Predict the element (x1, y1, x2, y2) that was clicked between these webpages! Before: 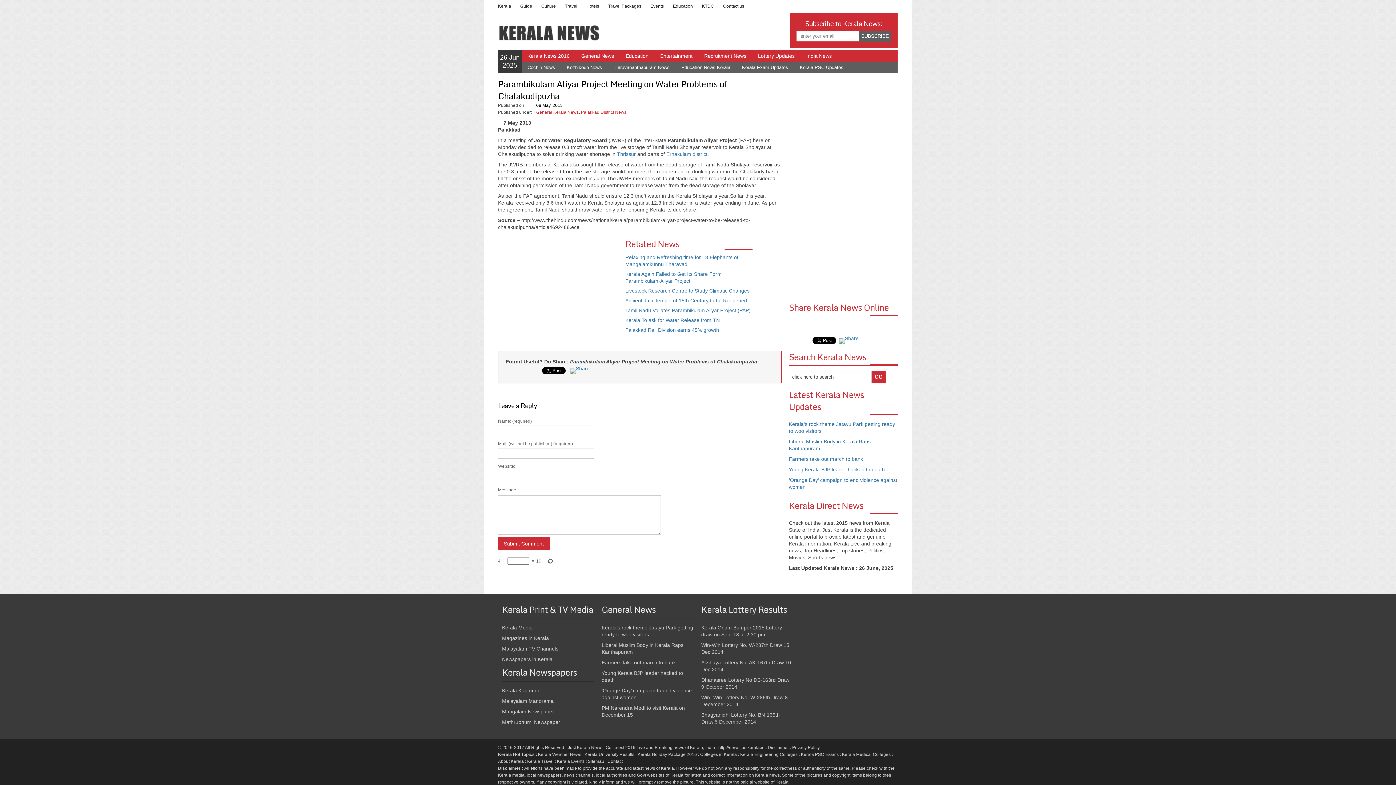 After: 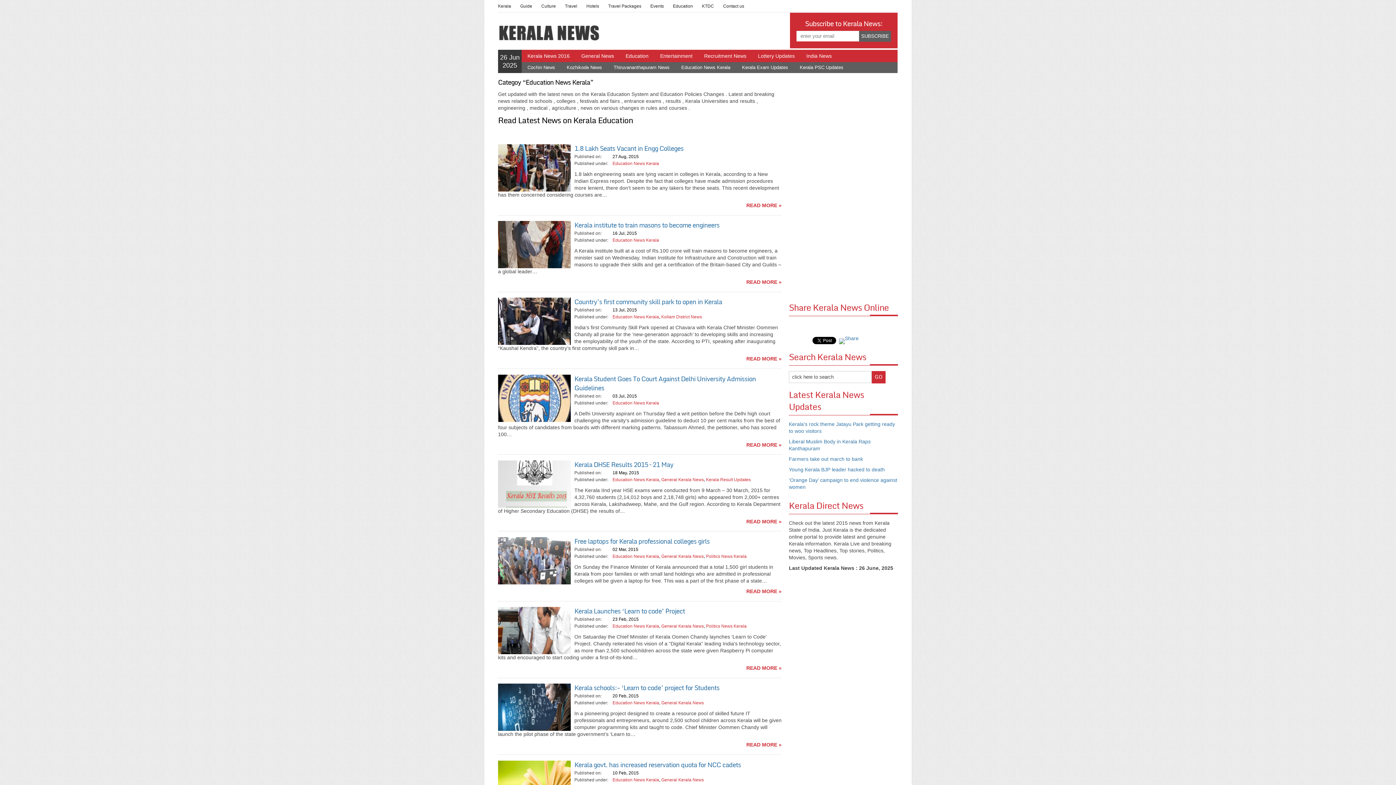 Action: label: Education bbox: (620, 49, 654, 62)